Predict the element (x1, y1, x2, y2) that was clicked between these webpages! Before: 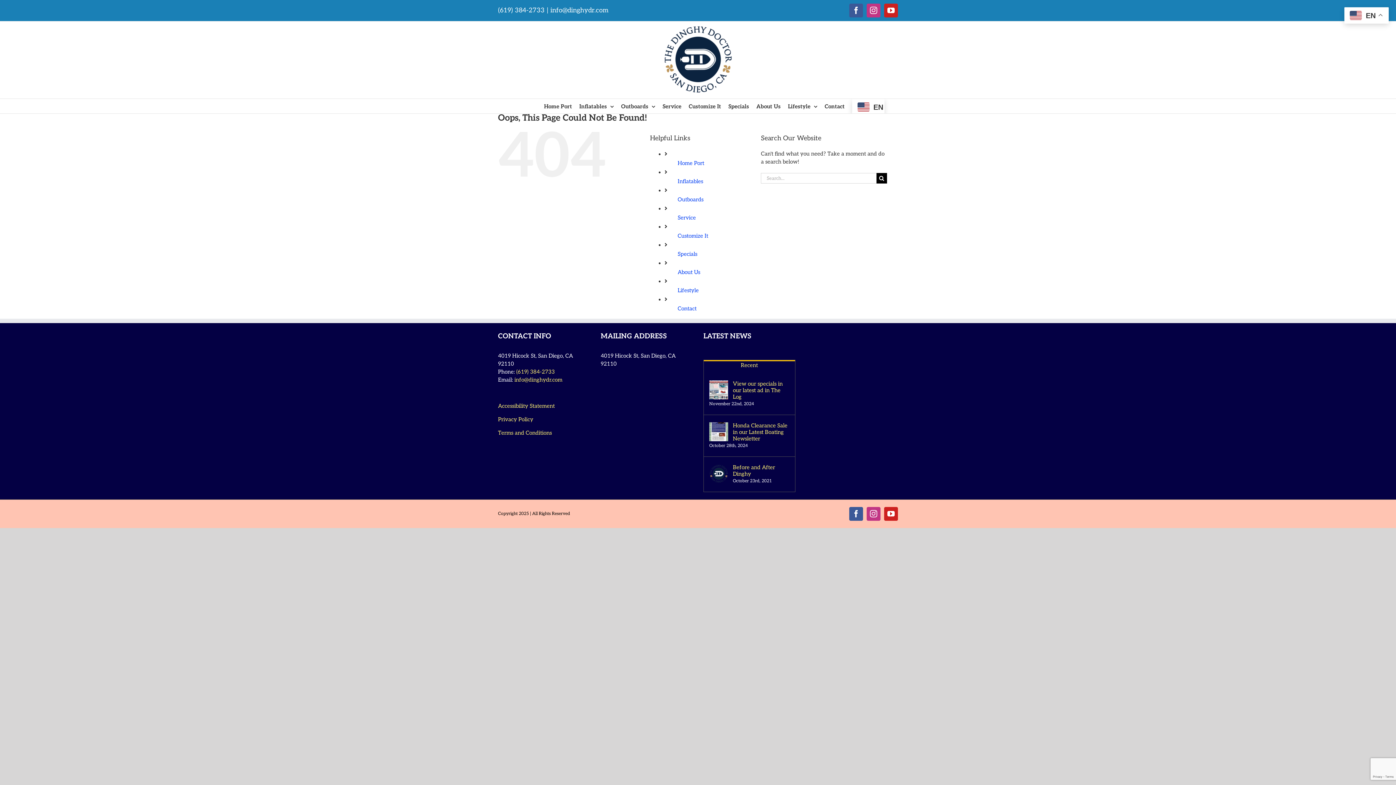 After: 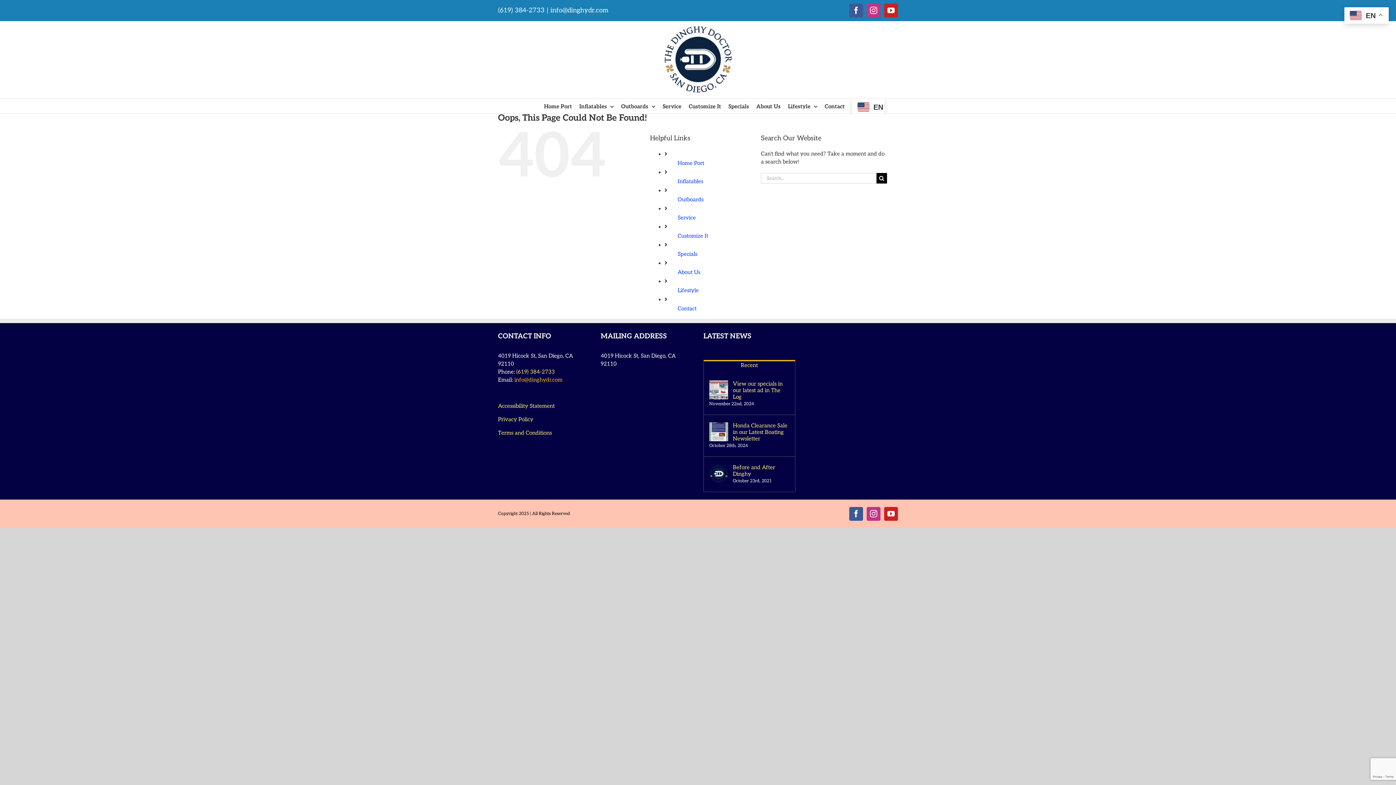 Action: bbox: (514, 376, 562, 383) label: info@dinghydr.com